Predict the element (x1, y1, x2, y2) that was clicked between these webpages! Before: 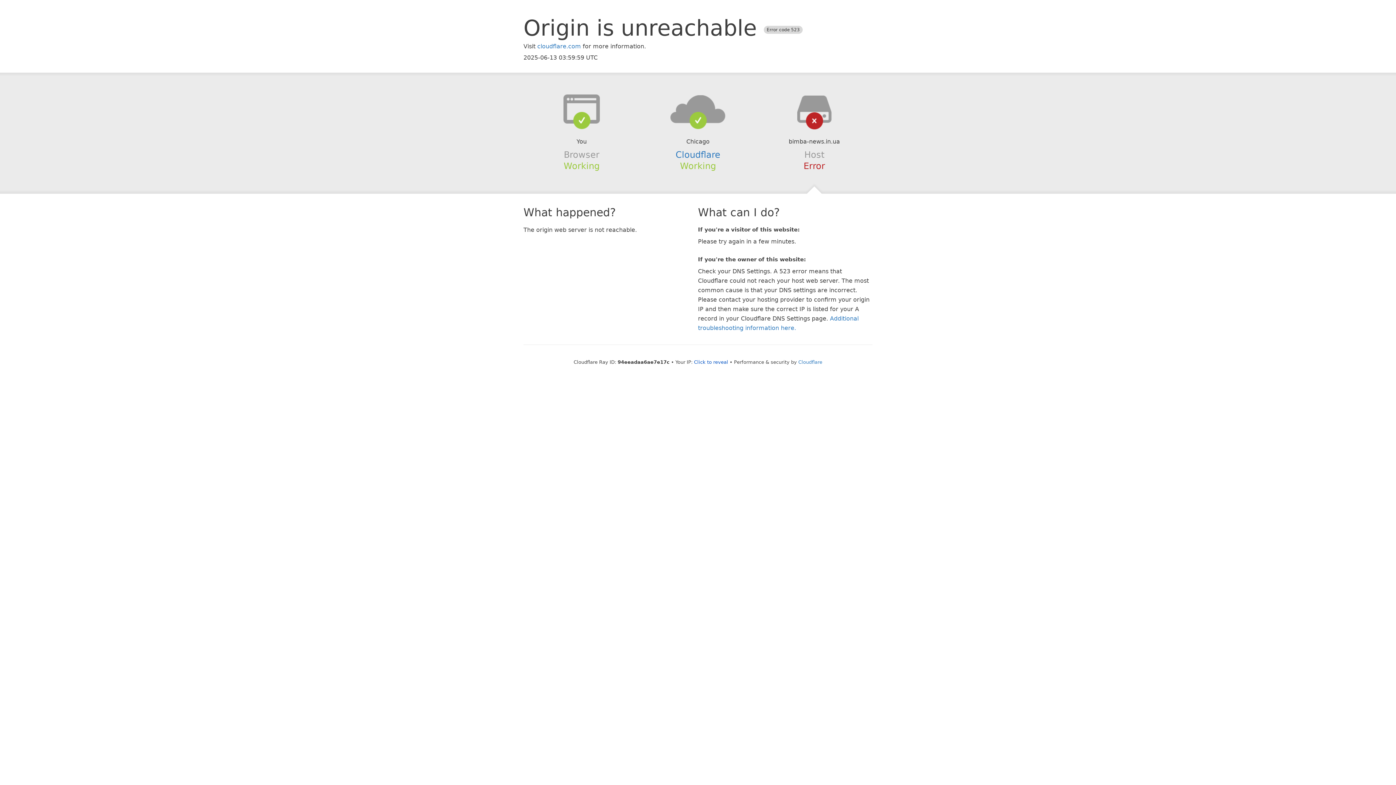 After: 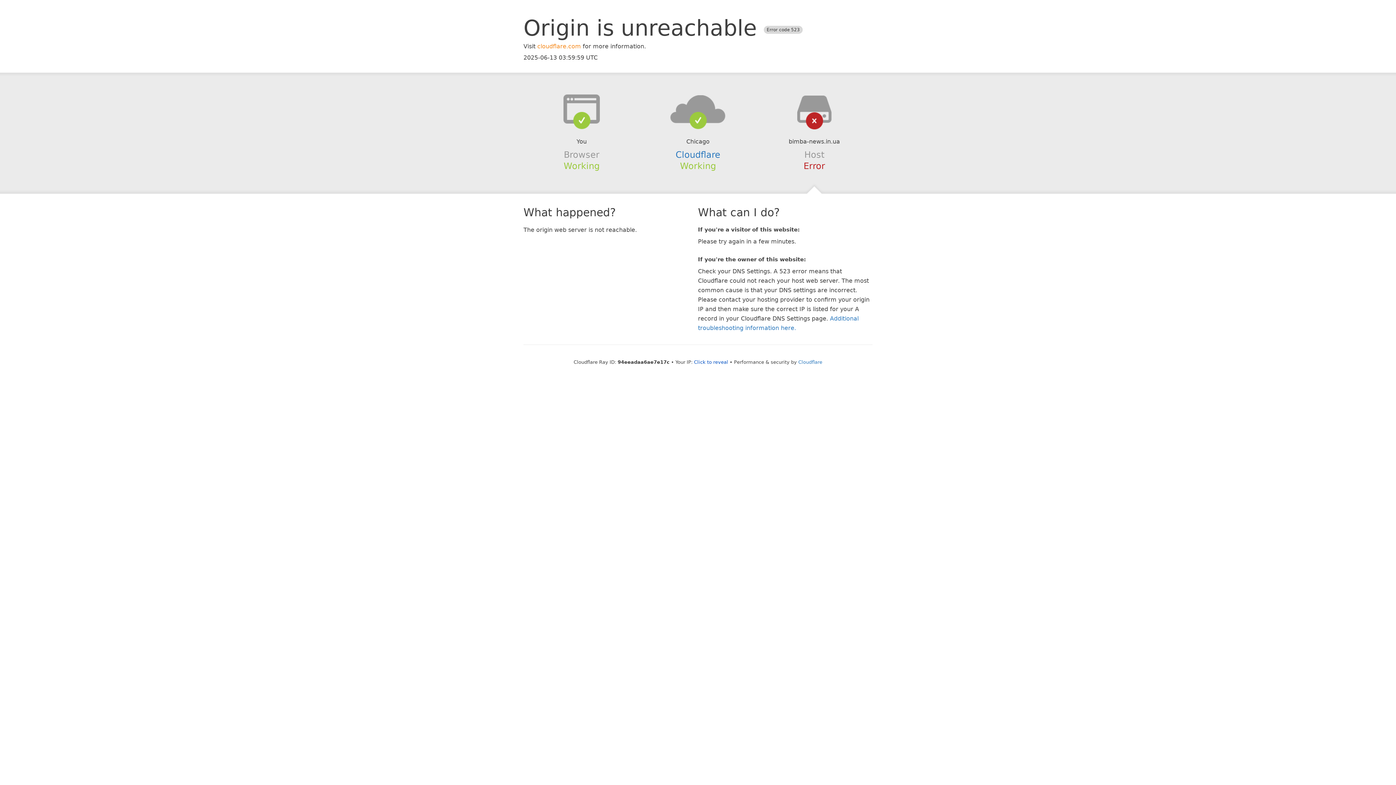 Action: bbox: (537, 42, 581, 49) label: cloudflare.com